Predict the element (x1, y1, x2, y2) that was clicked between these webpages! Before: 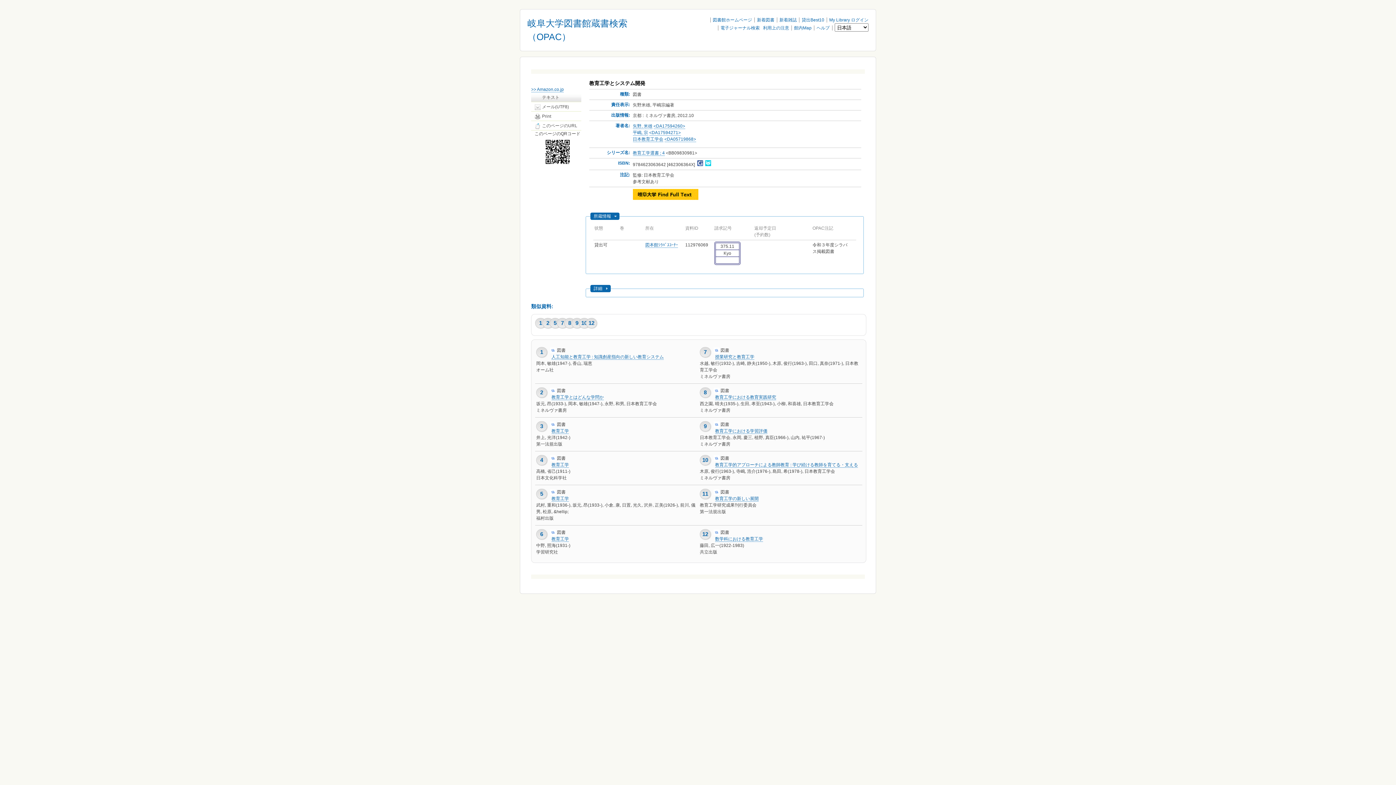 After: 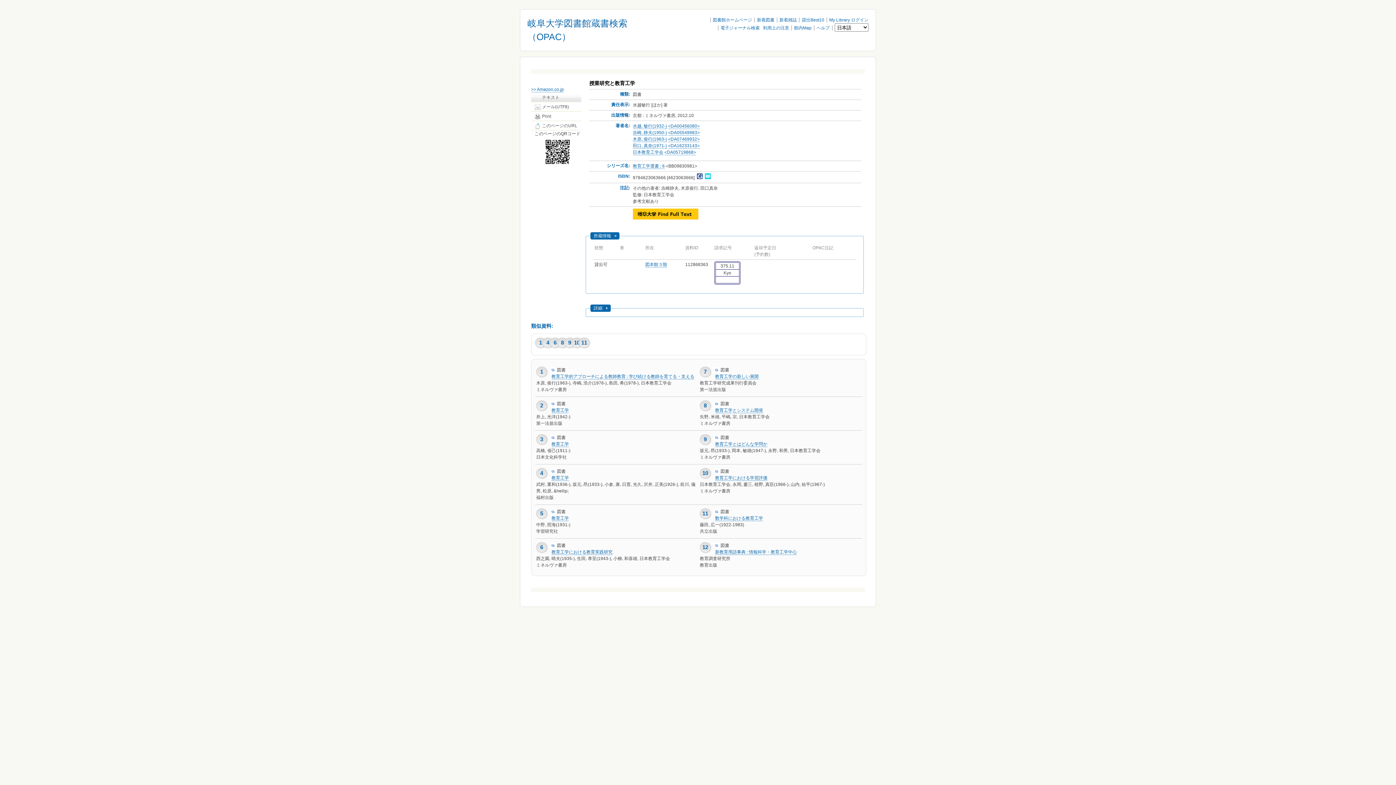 Action: bbox: (715, 347, 754, 352) label: 授業研究と教育工学